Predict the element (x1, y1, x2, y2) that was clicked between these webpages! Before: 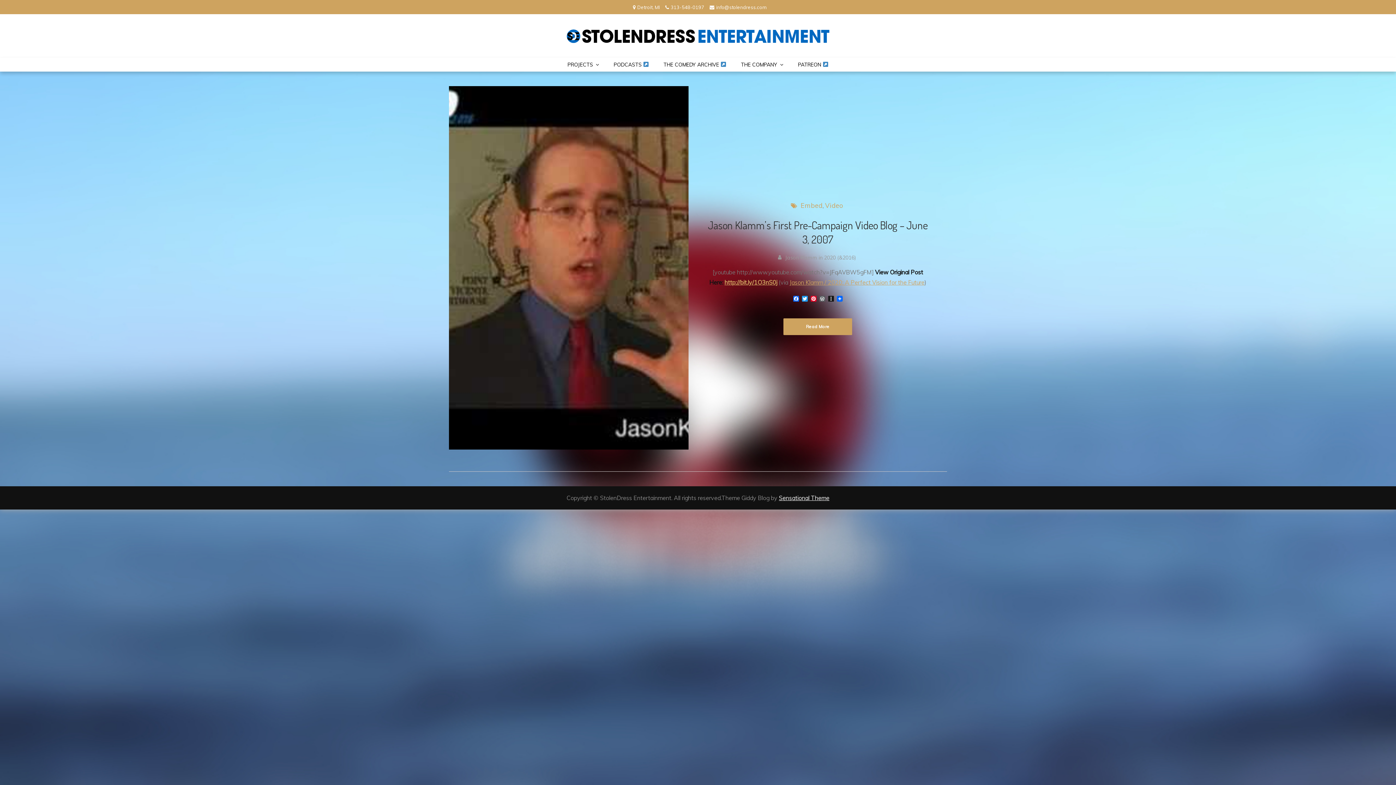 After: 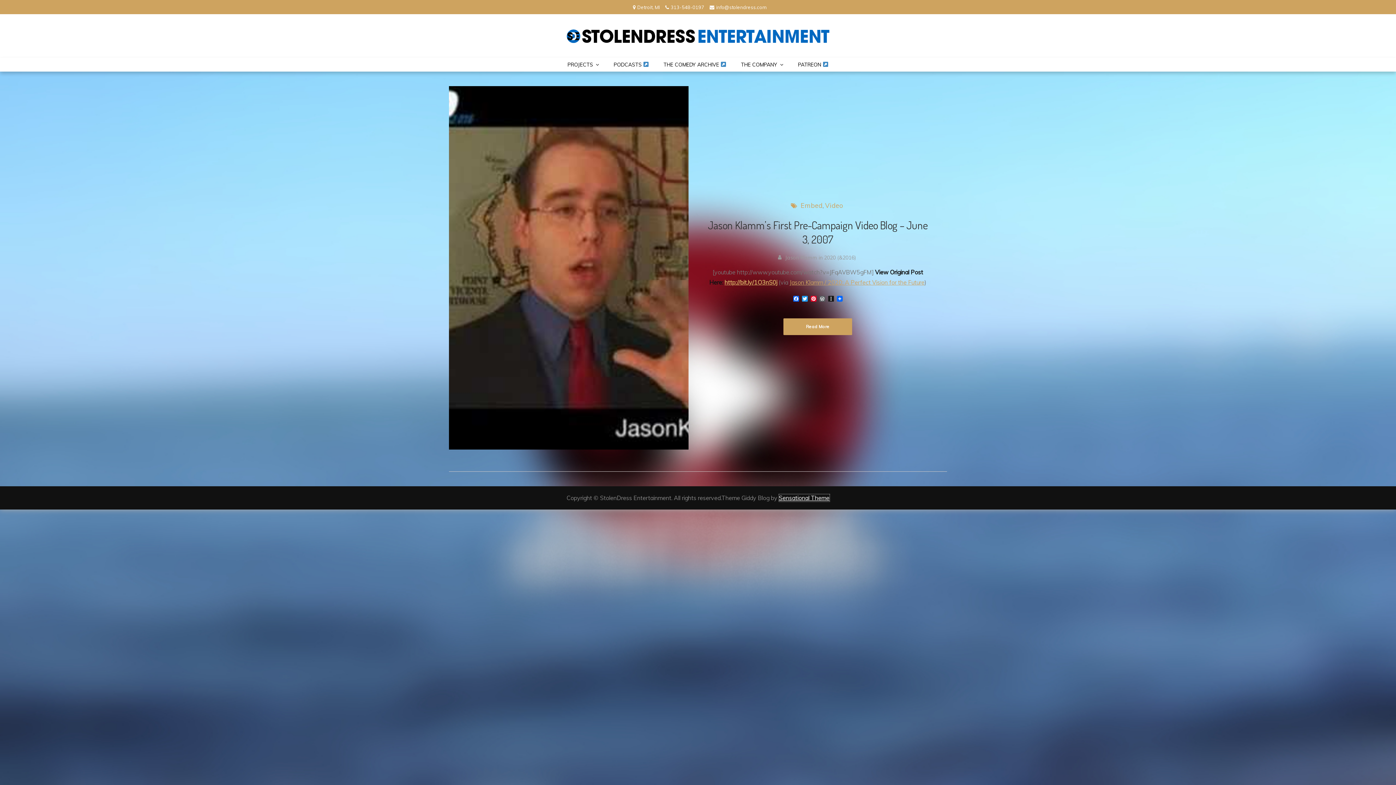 Action: label: Sensational Theme bbox: (779, 494, 829, 501)